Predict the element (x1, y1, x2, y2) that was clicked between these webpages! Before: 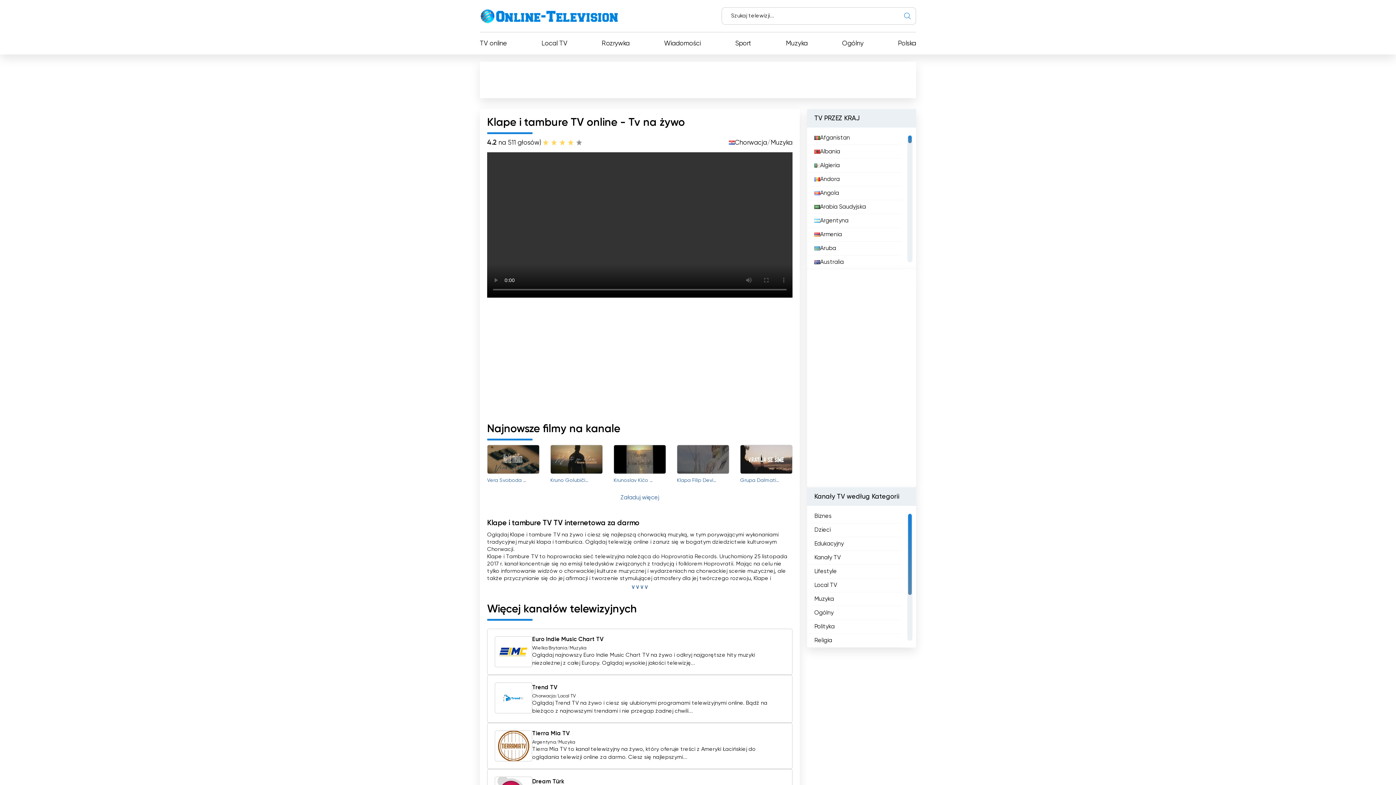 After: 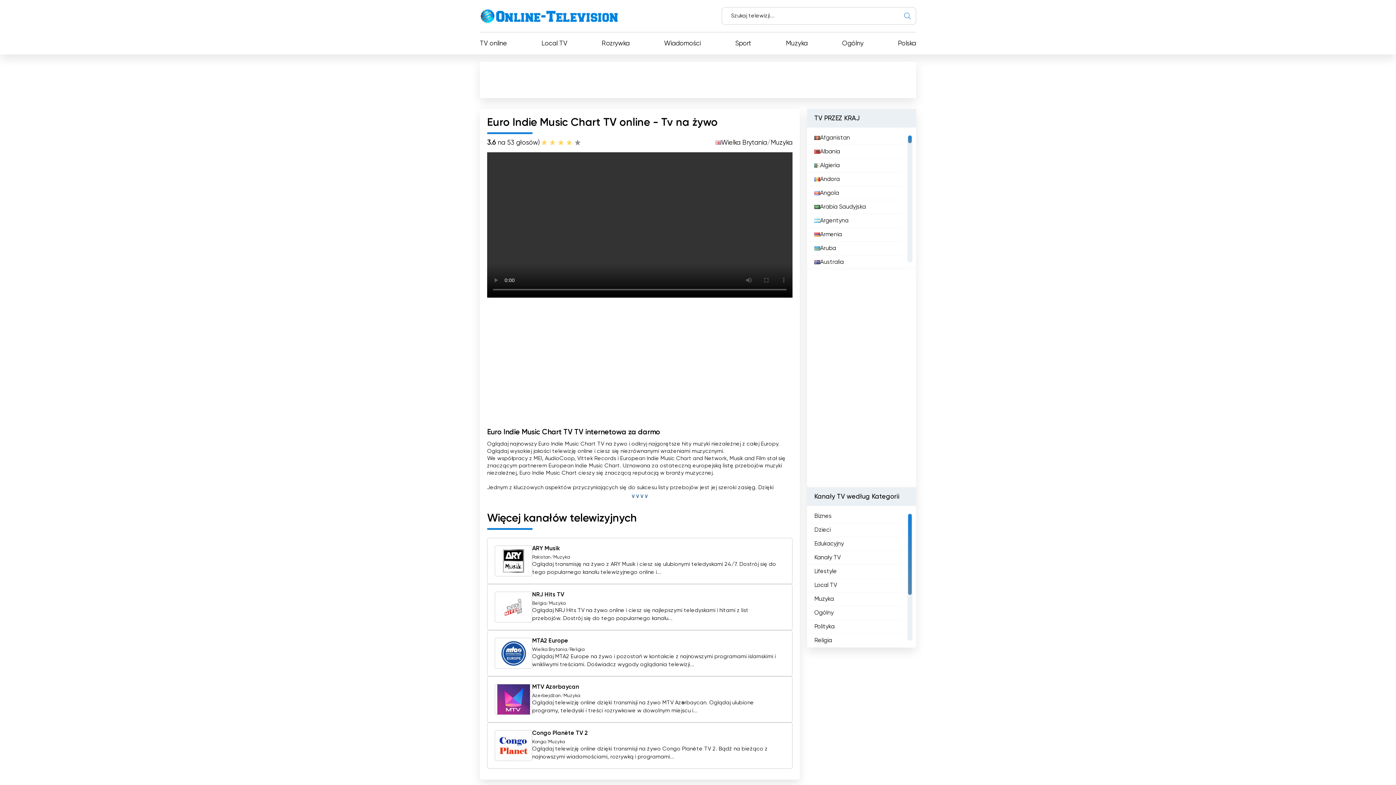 Action: label: Euro Indie Music Chart TV bbox: (532, 637, 603, 642)